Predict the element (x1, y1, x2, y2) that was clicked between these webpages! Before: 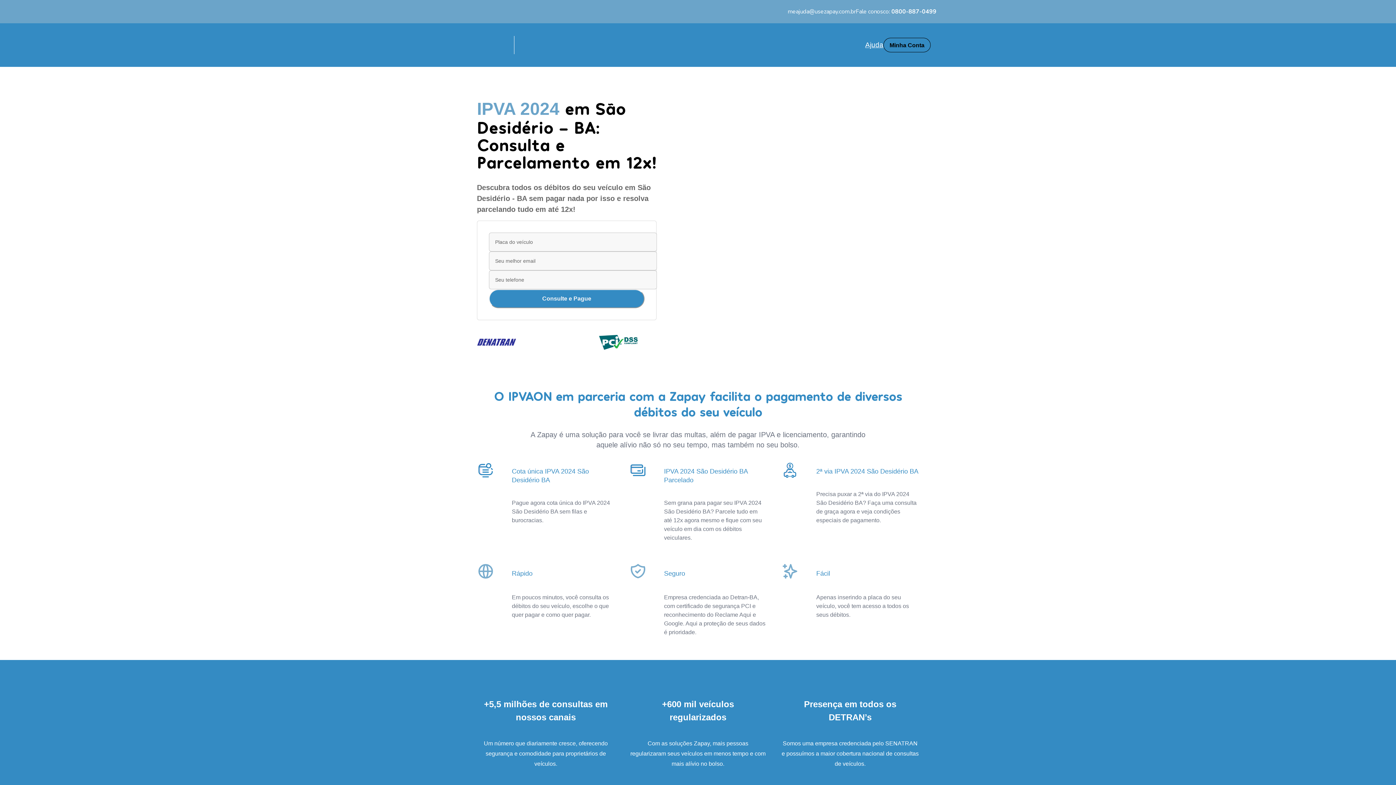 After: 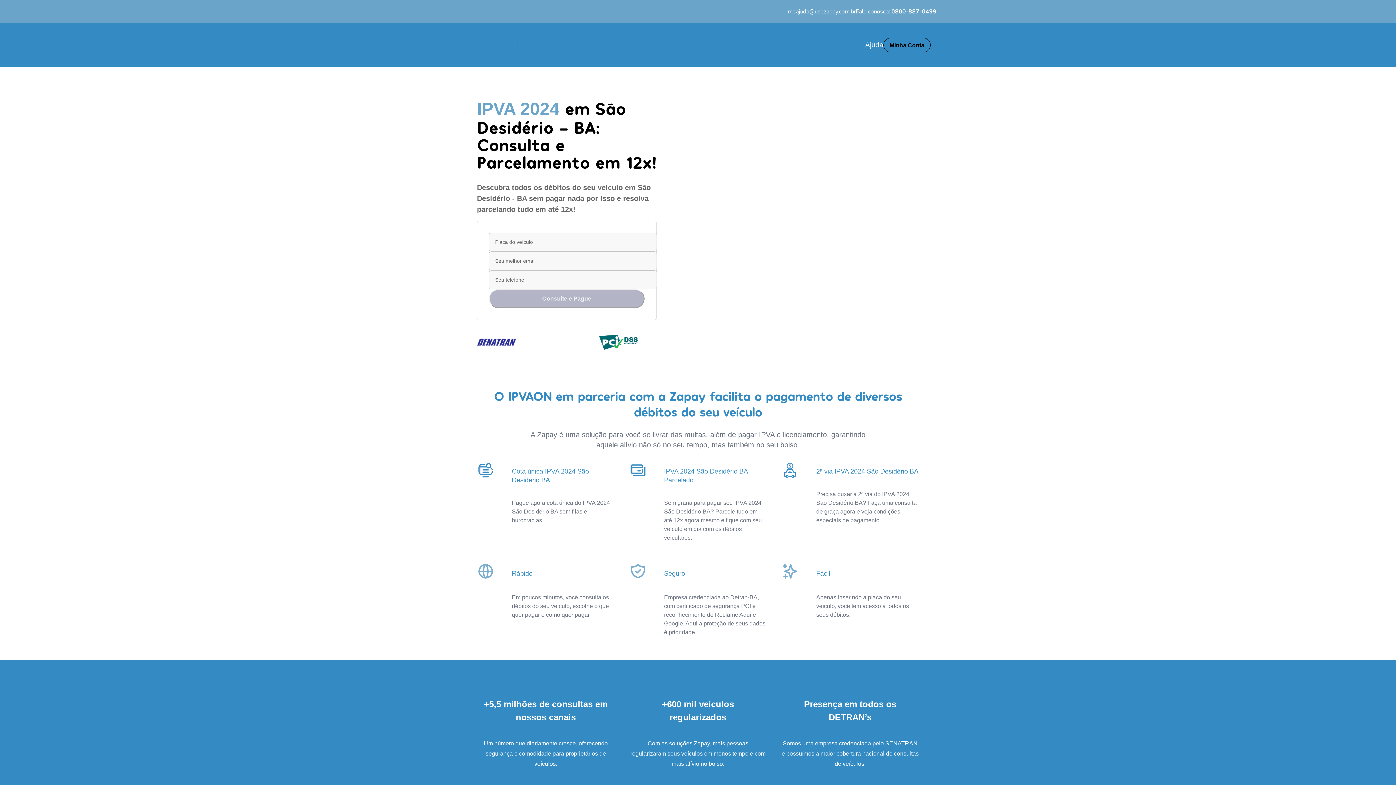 Action: label: Consulte e Pague bbox: (489, 289, 644, 308)